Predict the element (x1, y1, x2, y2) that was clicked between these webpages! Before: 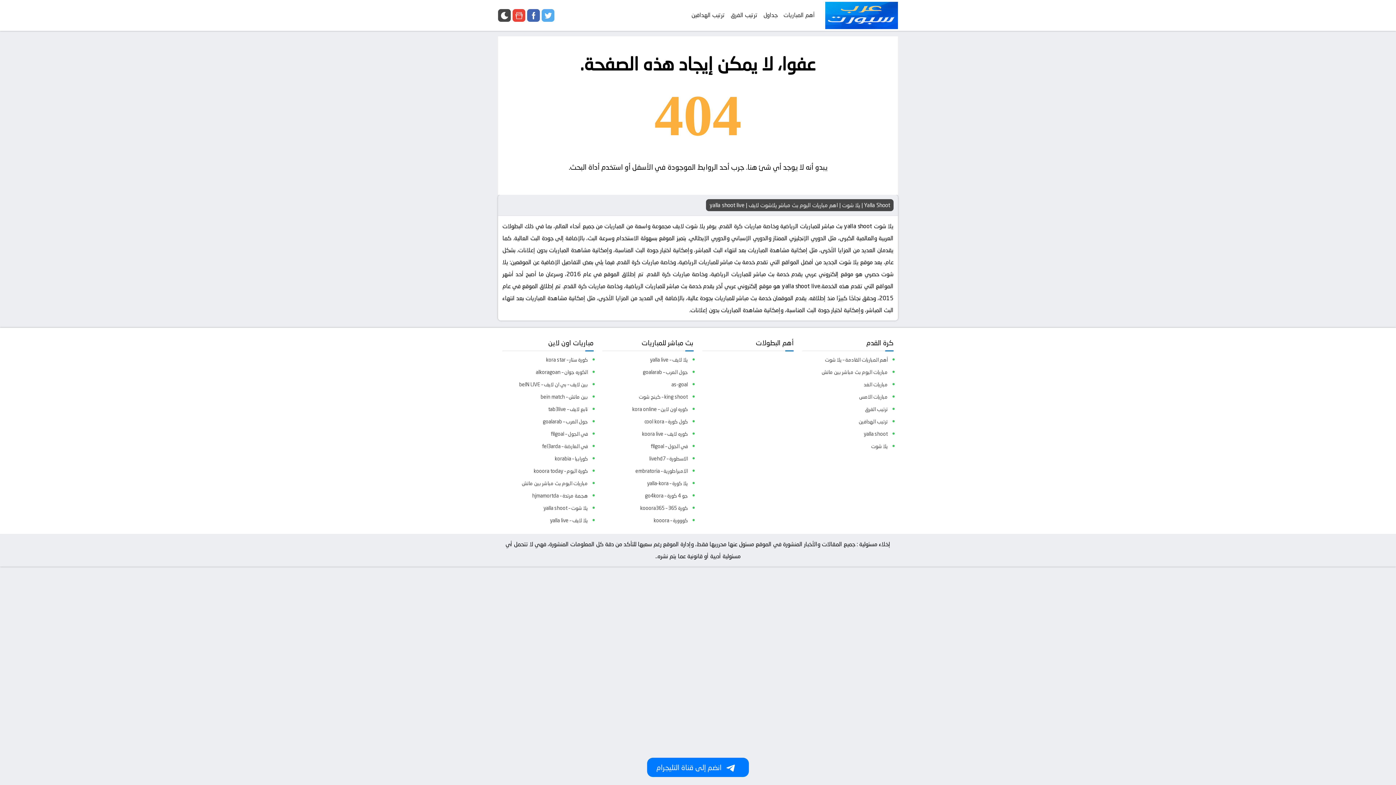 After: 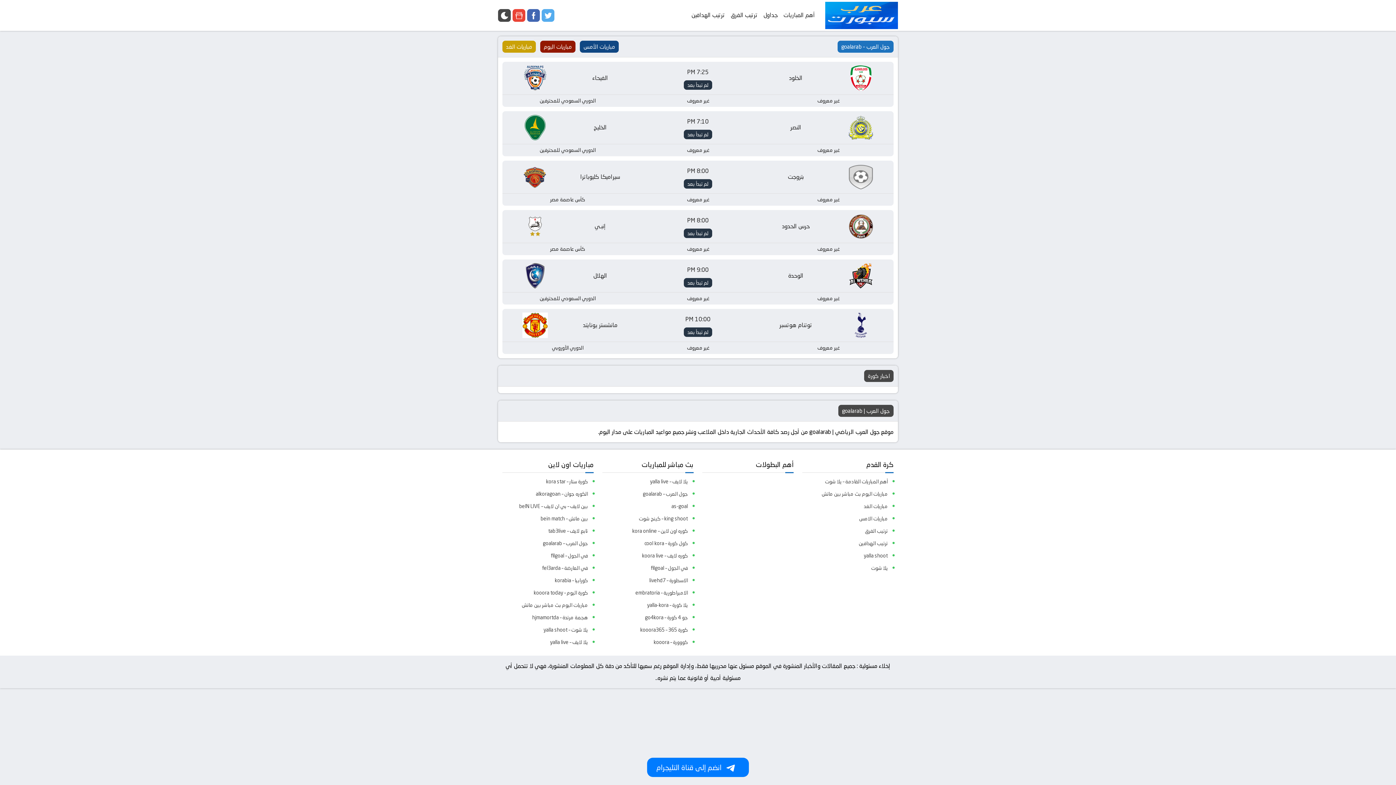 Action: label: جول العرب – goalarab bbox: (596, 366, 688, 378)